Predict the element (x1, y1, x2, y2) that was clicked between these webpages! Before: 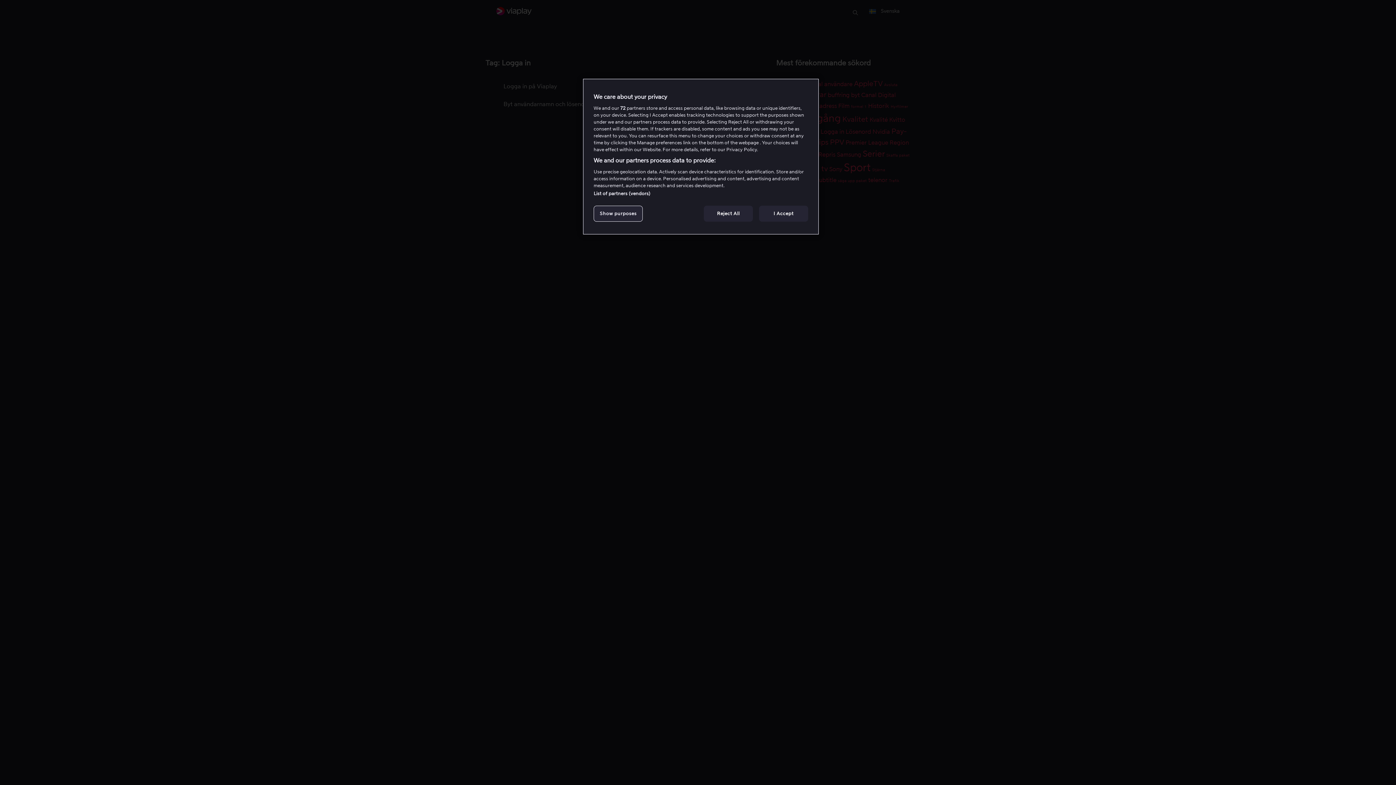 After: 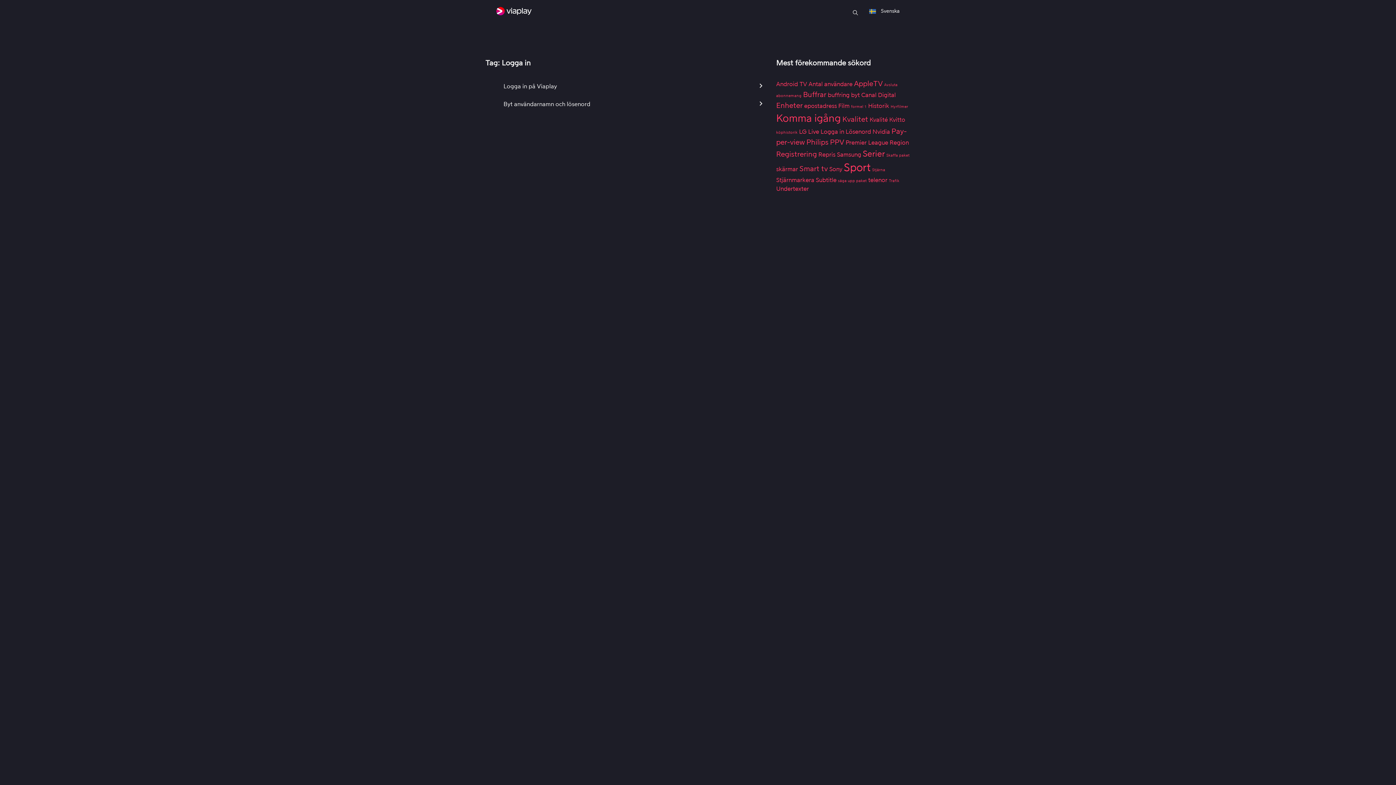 Action: label: I Accept bbox: (759, 205, 808, 221)